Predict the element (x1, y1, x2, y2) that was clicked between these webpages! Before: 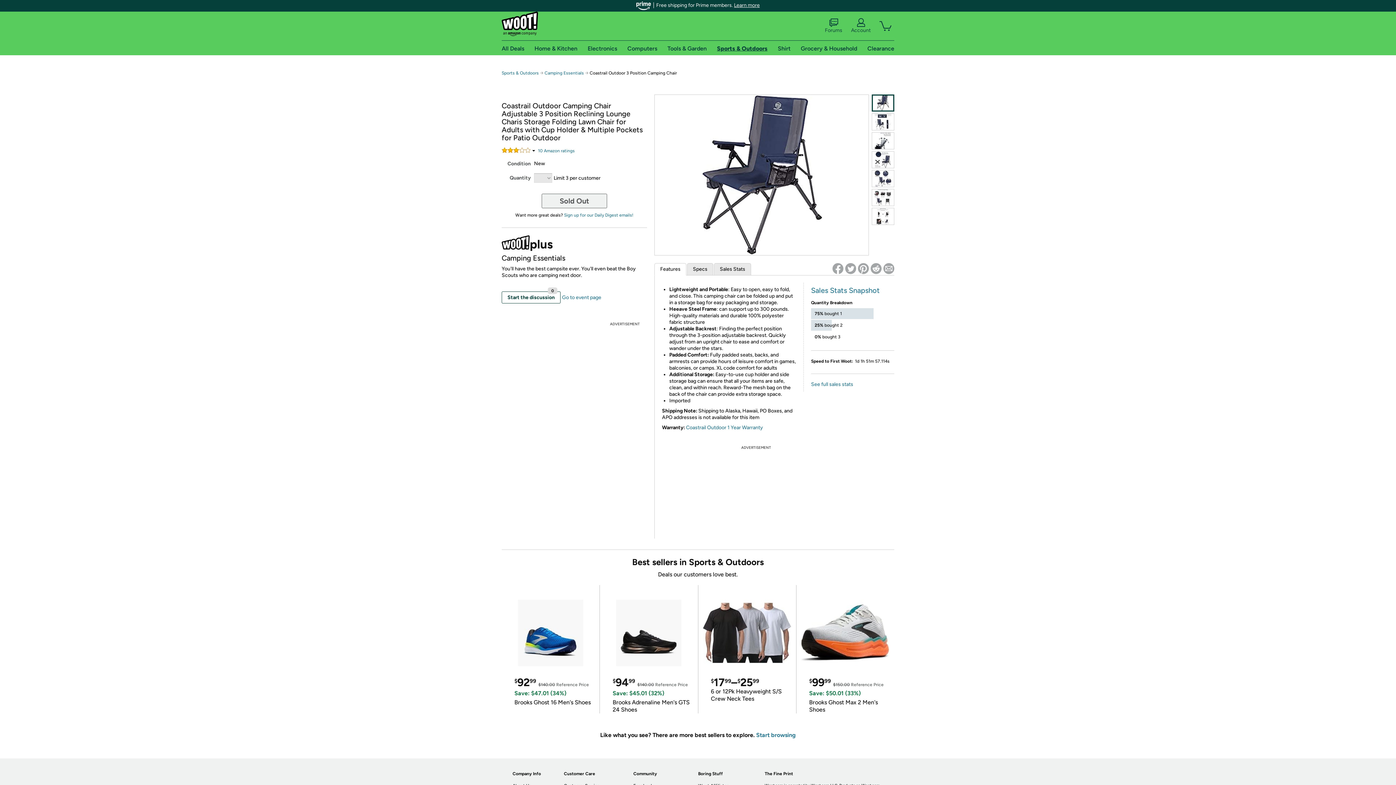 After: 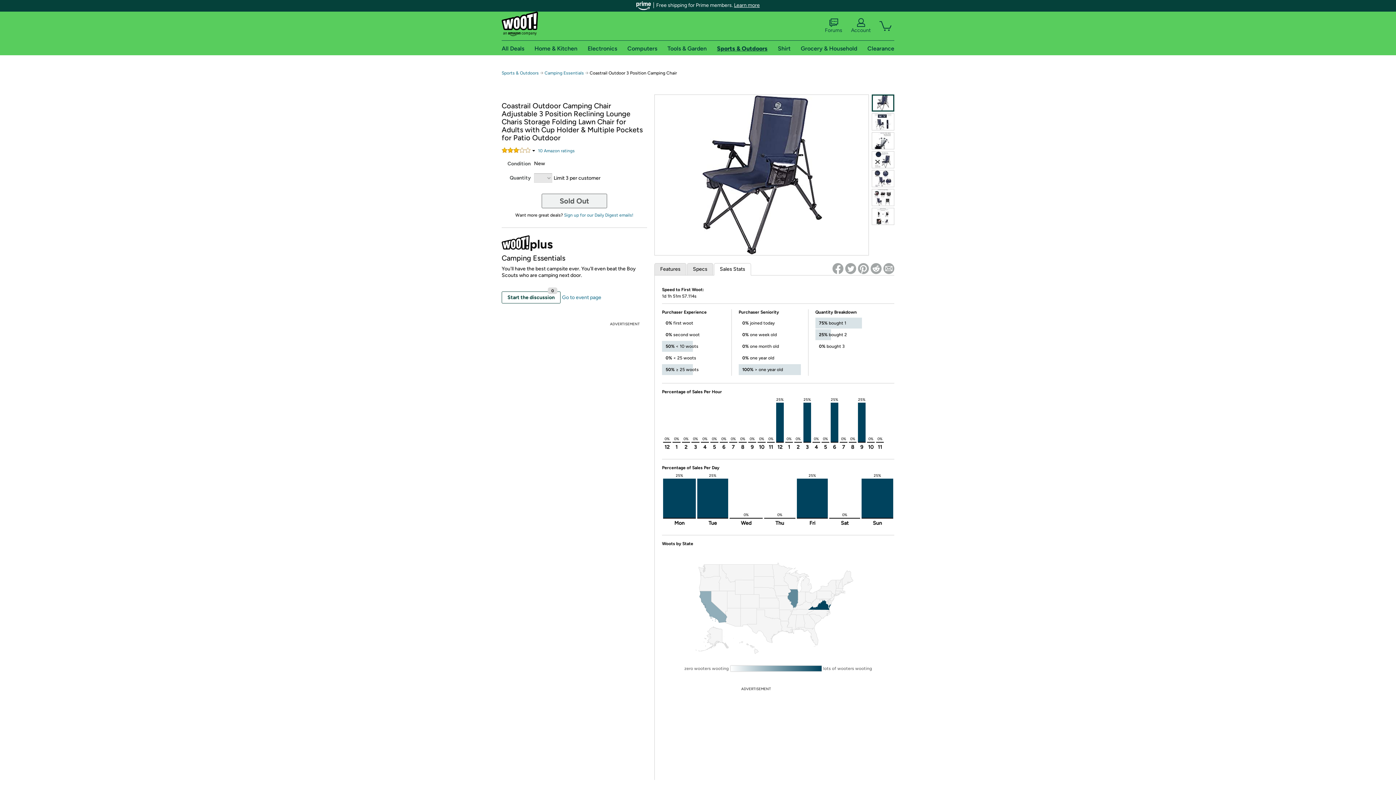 Action: label: Sales Stats Snapshot bbox: (811, 286, 880, 294)